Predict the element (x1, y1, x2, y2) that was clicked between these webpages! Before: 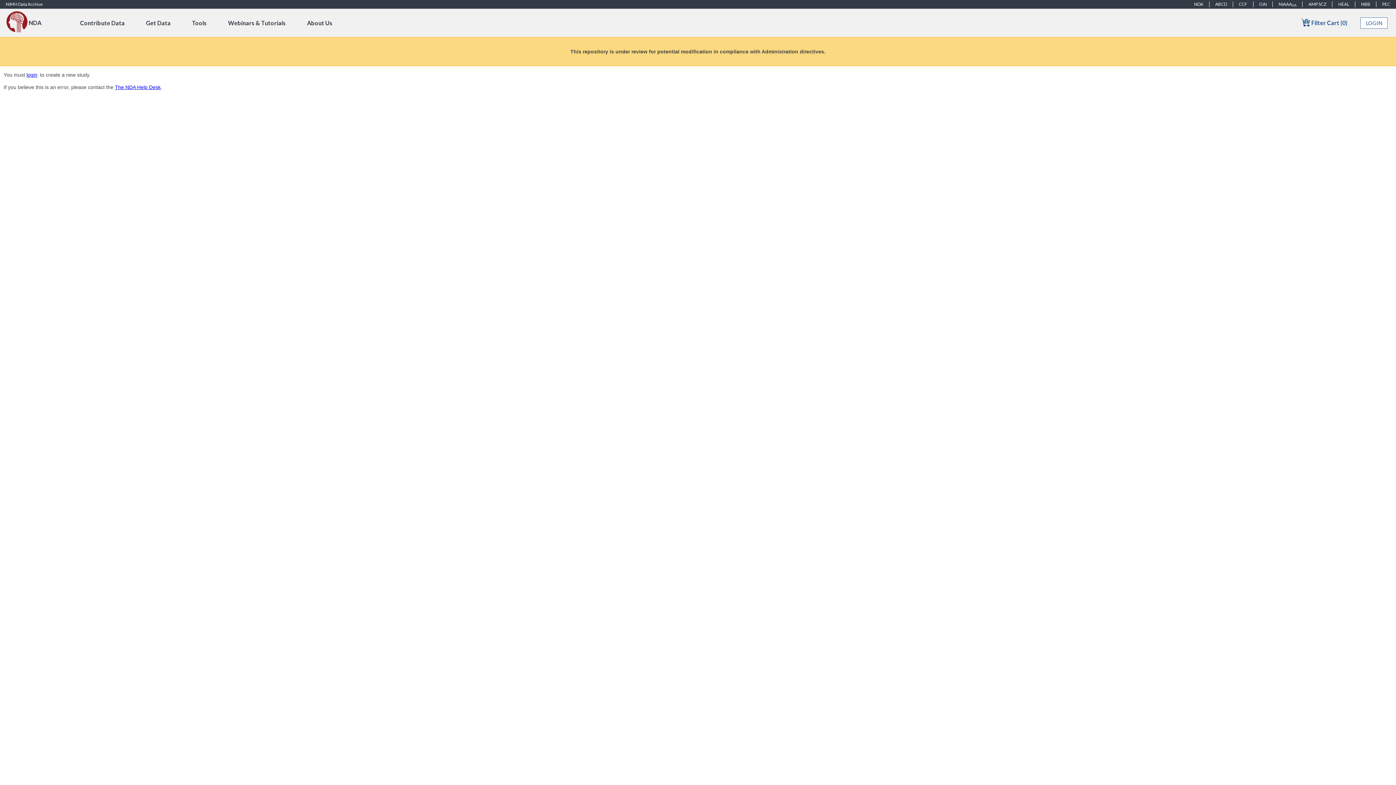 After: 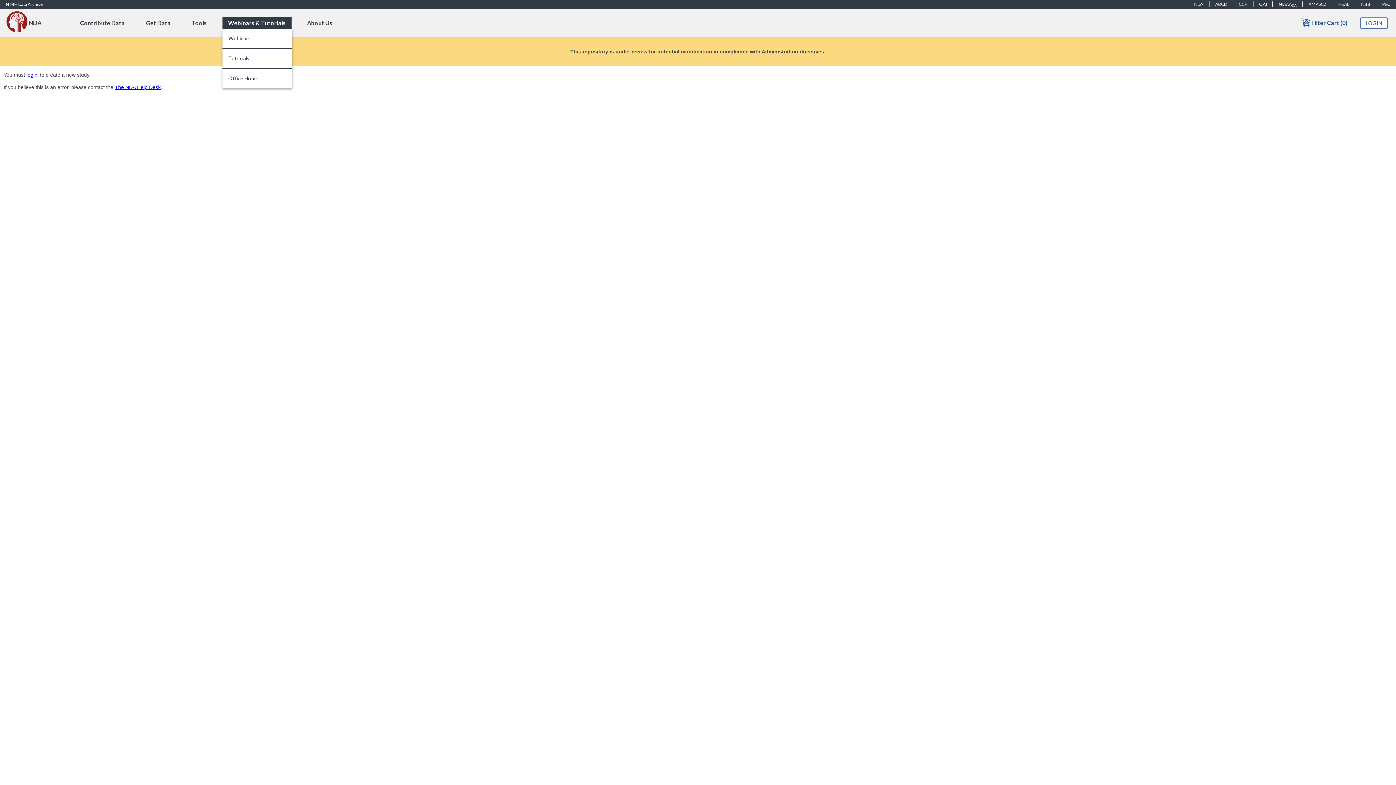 Action: label: Webinars & Tutorials bbox: (222, 17, 291, 28)